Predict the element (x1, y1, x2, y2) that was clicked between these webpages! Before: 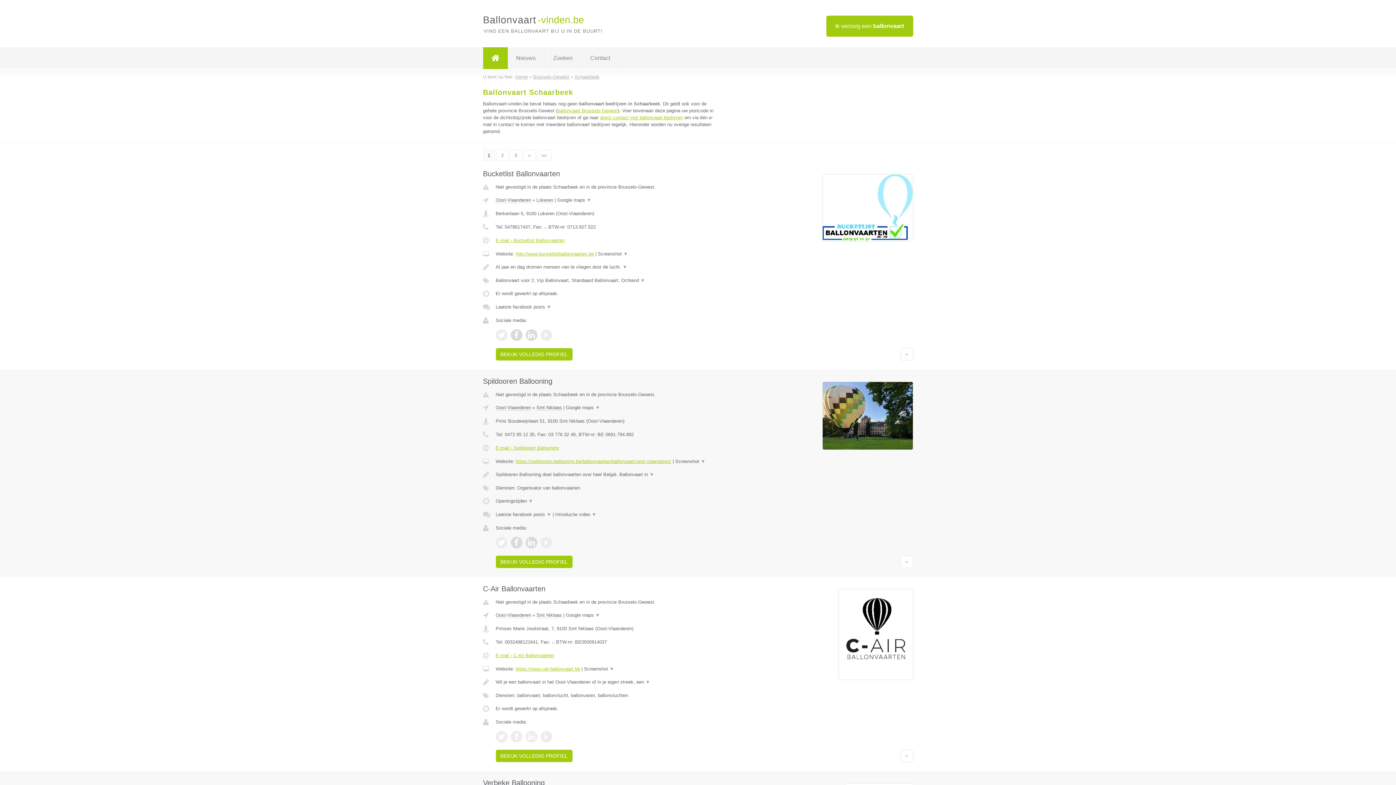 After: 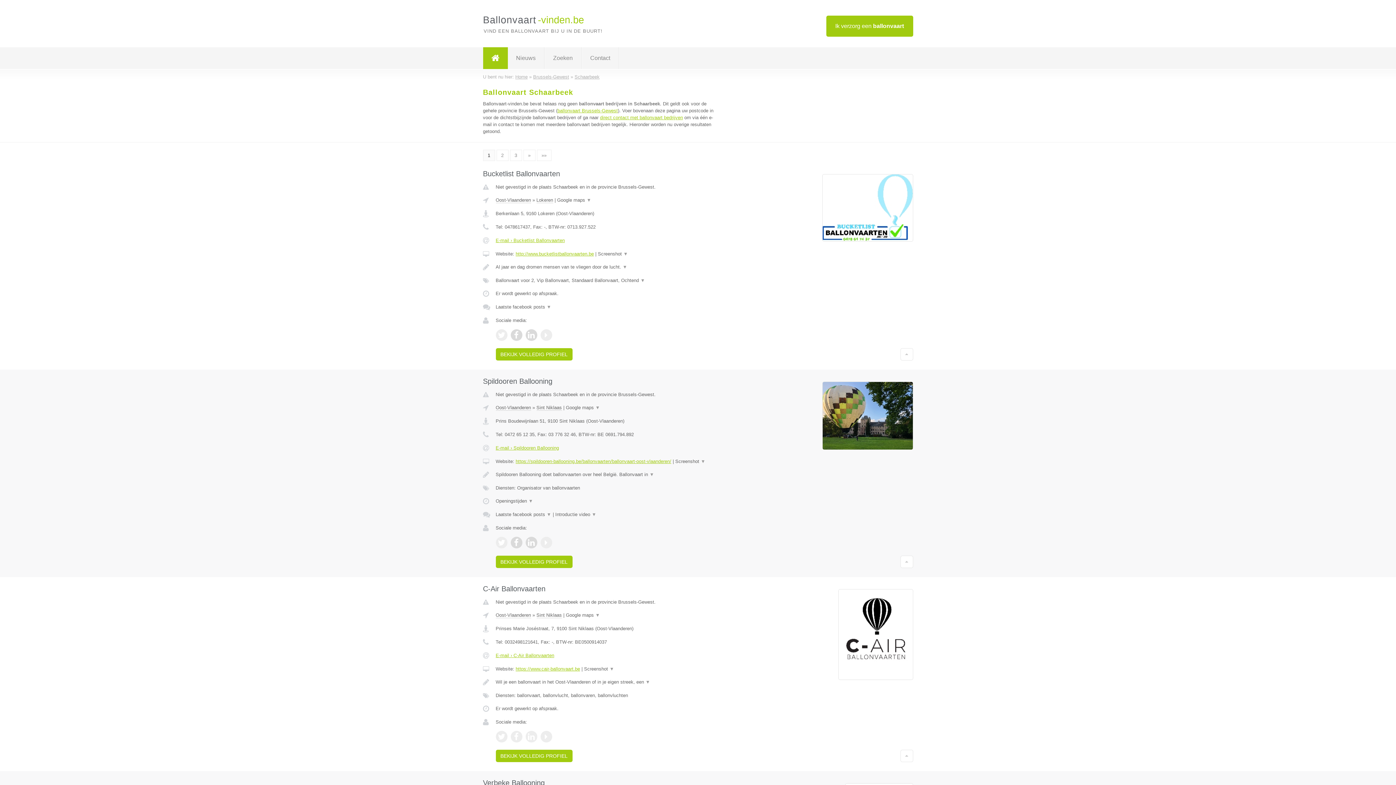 Action: bbox: (540, 537, 552, 548)